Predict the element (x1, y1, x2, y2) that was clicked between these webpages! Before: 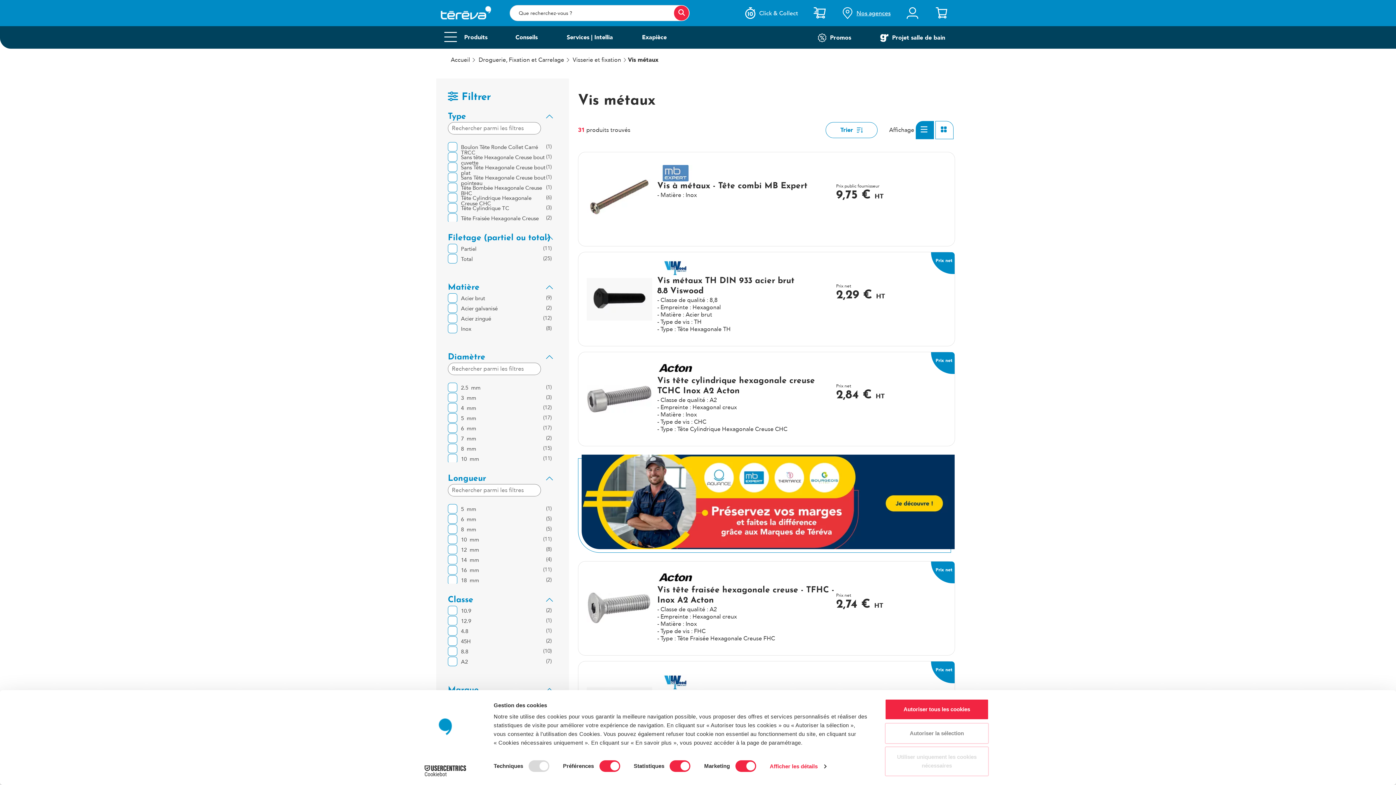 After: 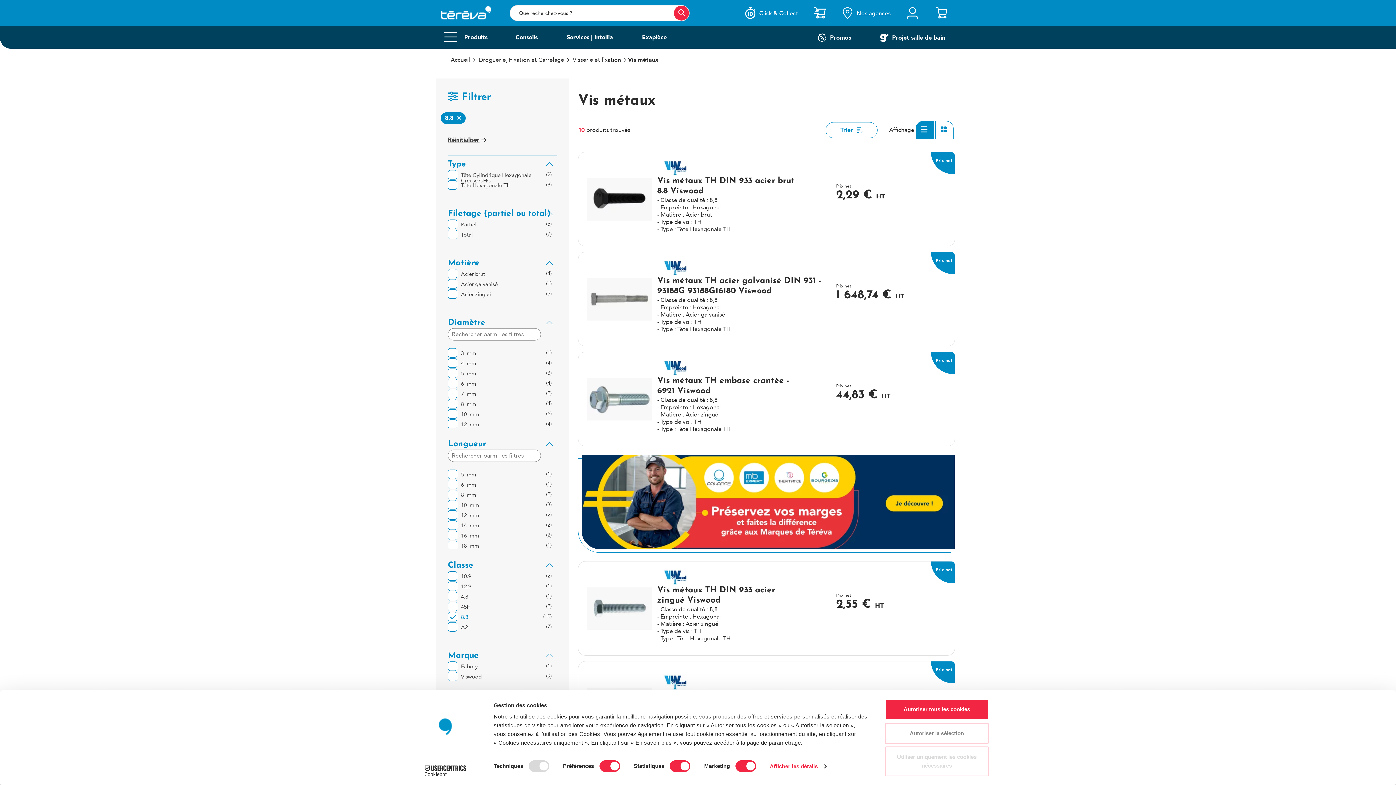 Action: label: 8.8  bbox: (448, 647, 469, 654)